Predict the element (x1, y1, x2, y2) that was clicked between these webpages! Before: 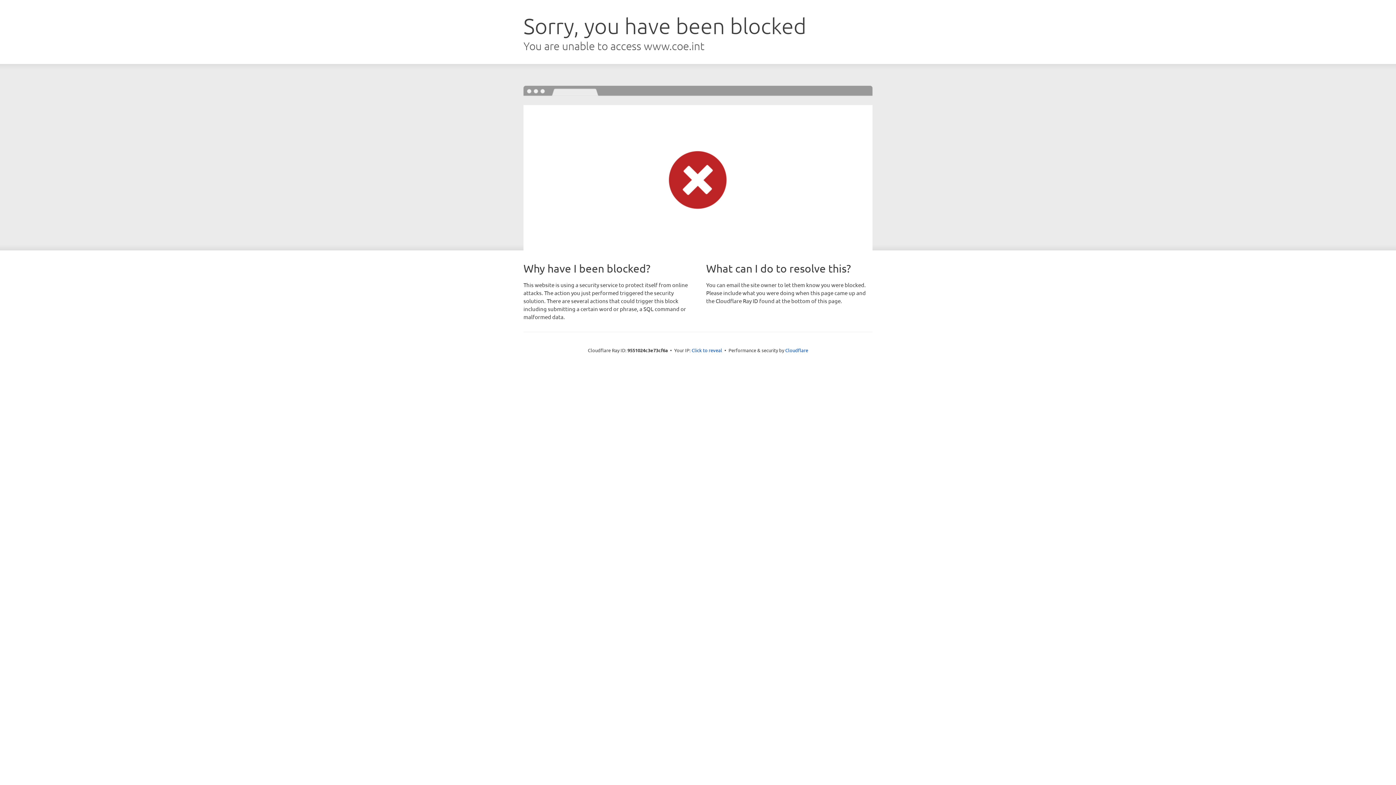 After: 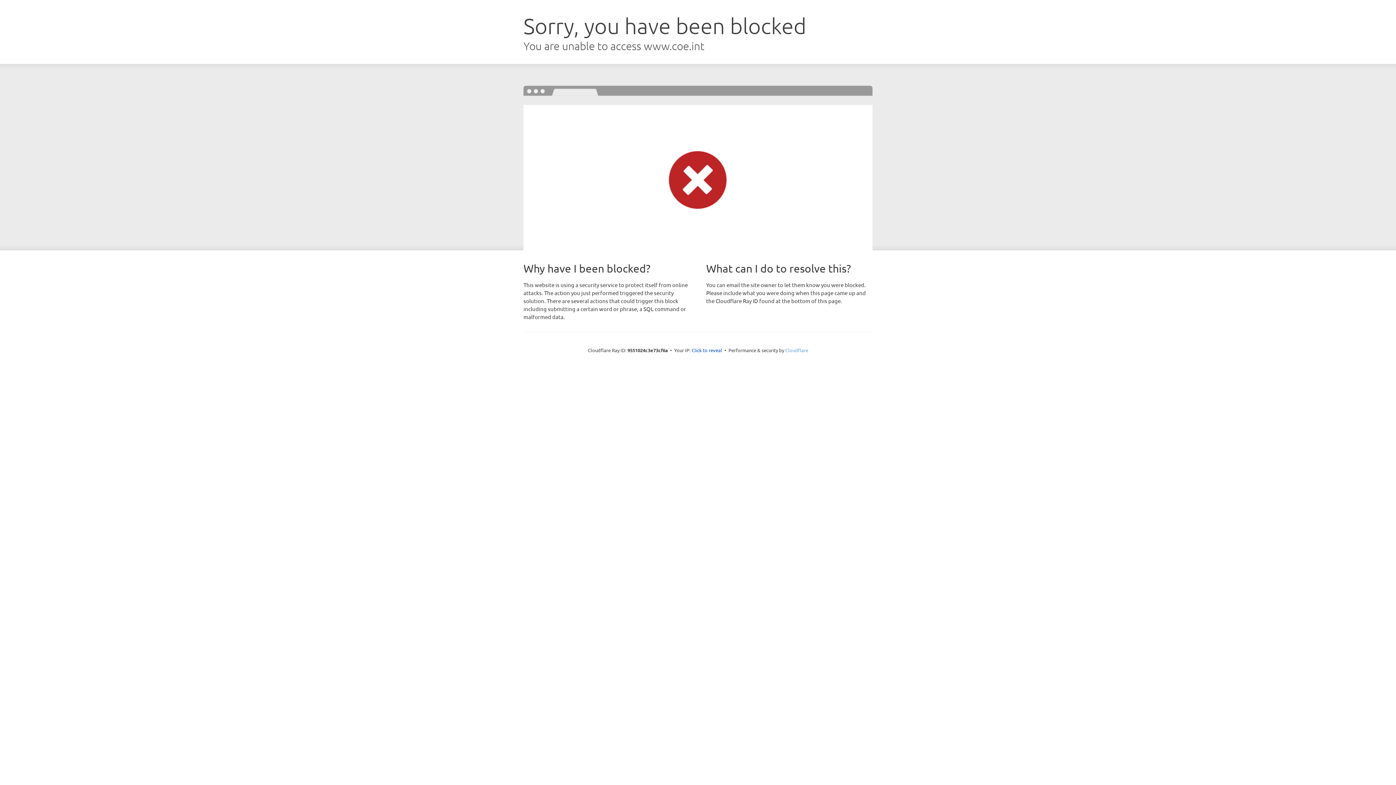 Action: label: Cloudflare bbox: (785, 347, 808, 353)